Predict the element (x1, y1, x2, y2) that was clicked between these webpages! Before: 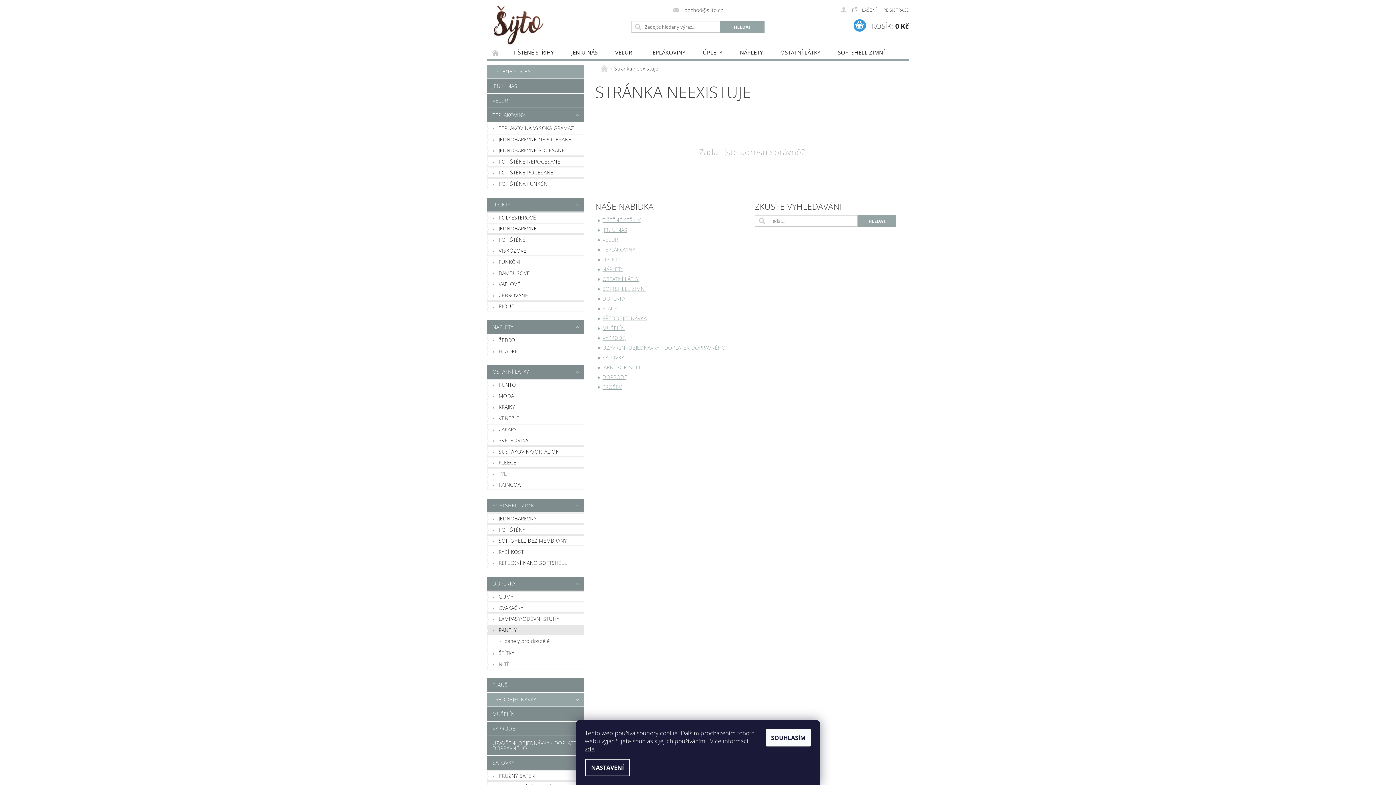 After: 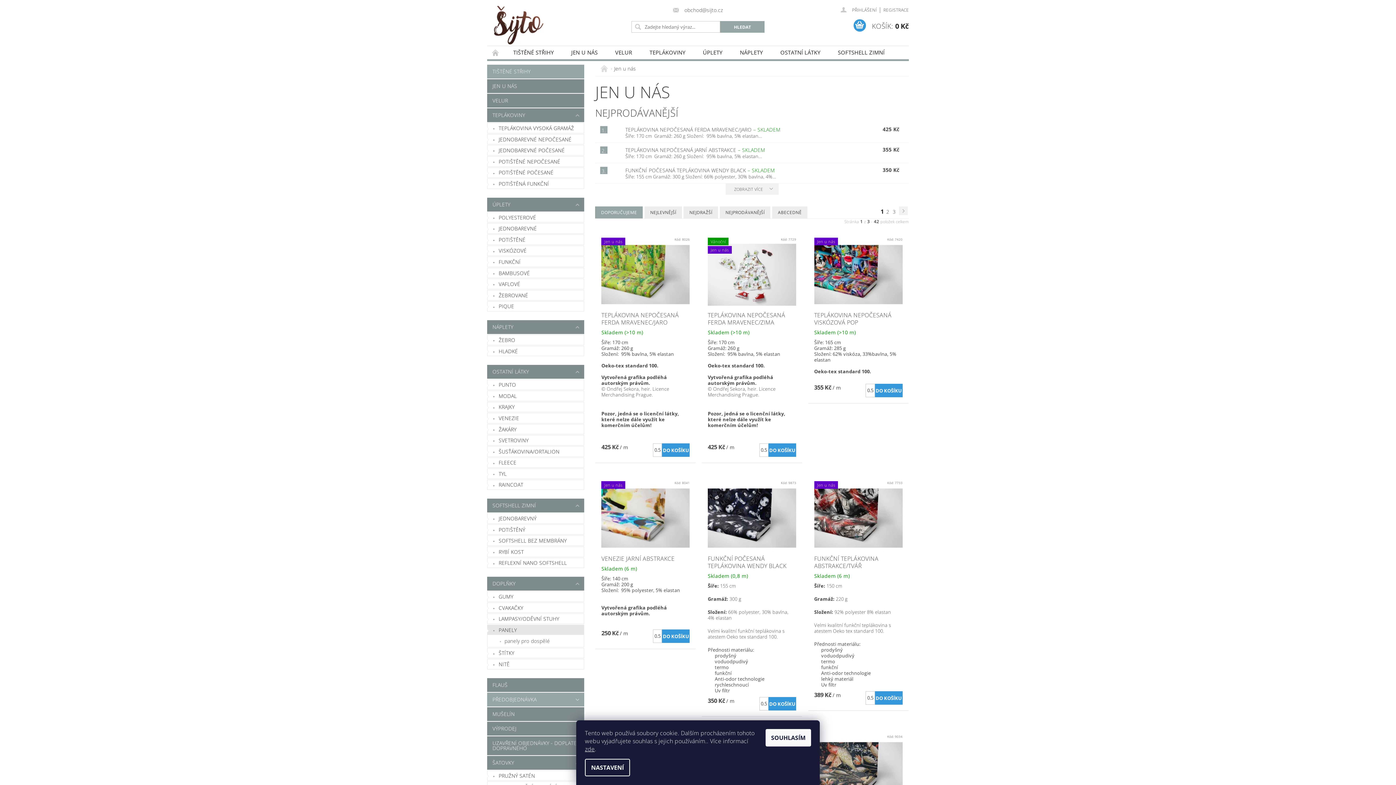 Action: label: JEN U NÁS bbox: (562, 46, 606, 59)